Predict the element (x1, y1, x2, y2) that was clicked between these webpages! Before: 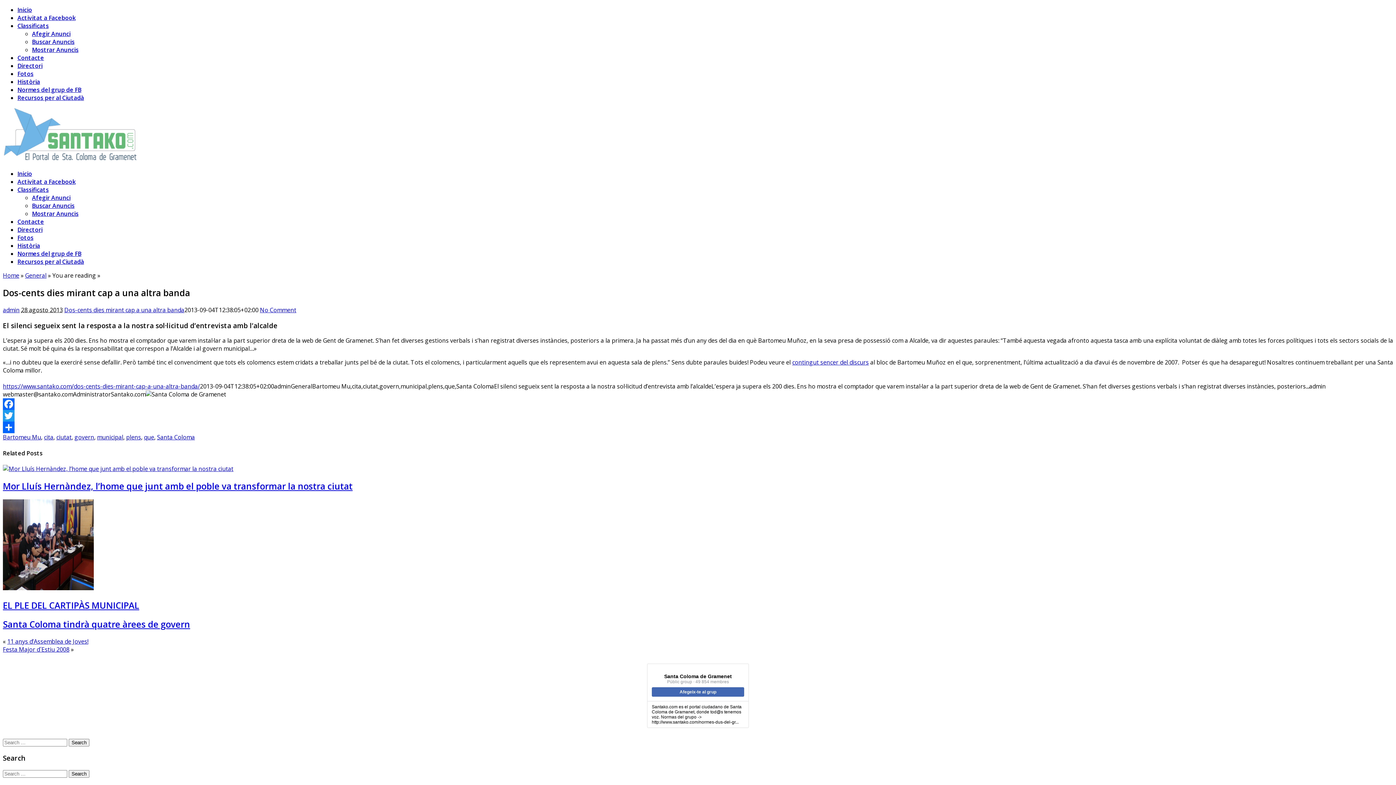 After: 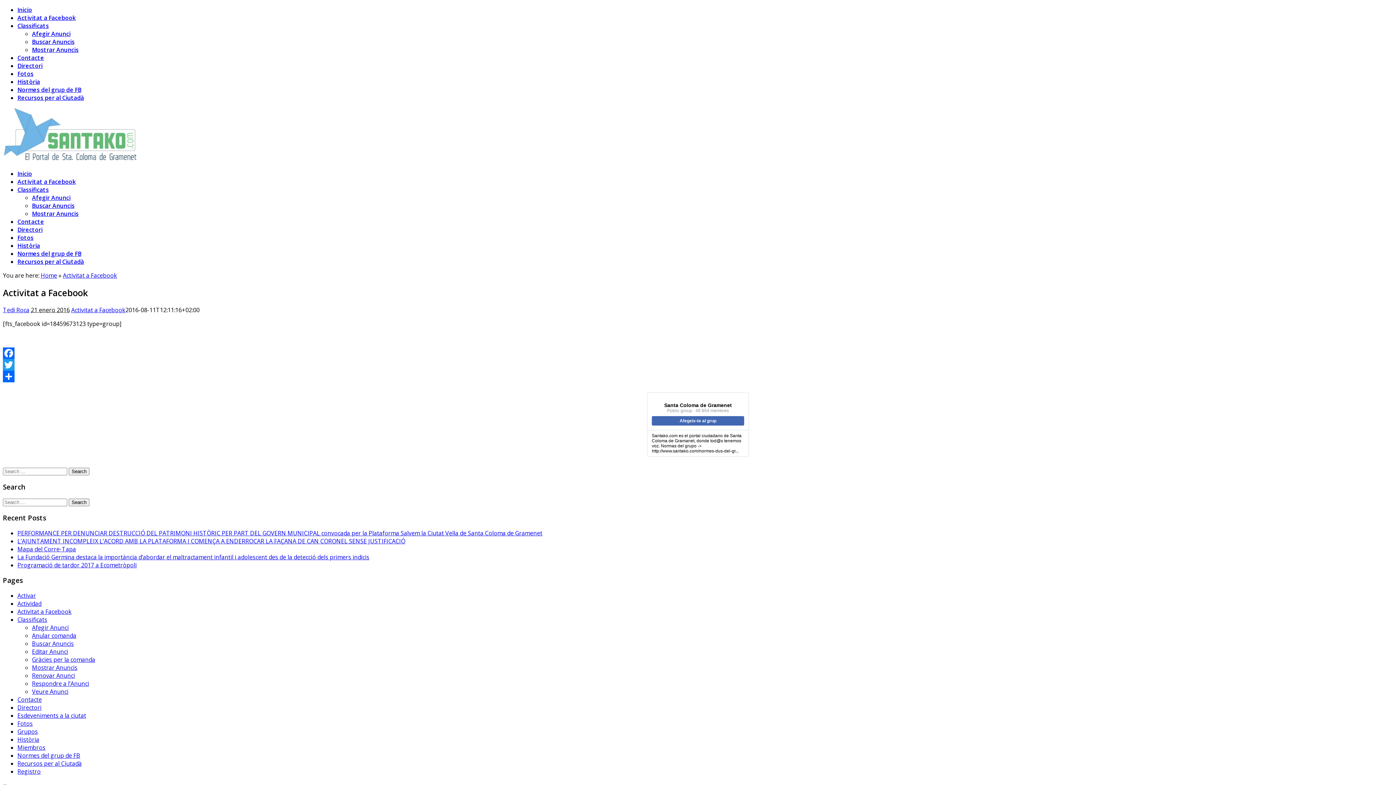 Action: bbox: (17, 13, 75, 21) label: Activitat a Facebook